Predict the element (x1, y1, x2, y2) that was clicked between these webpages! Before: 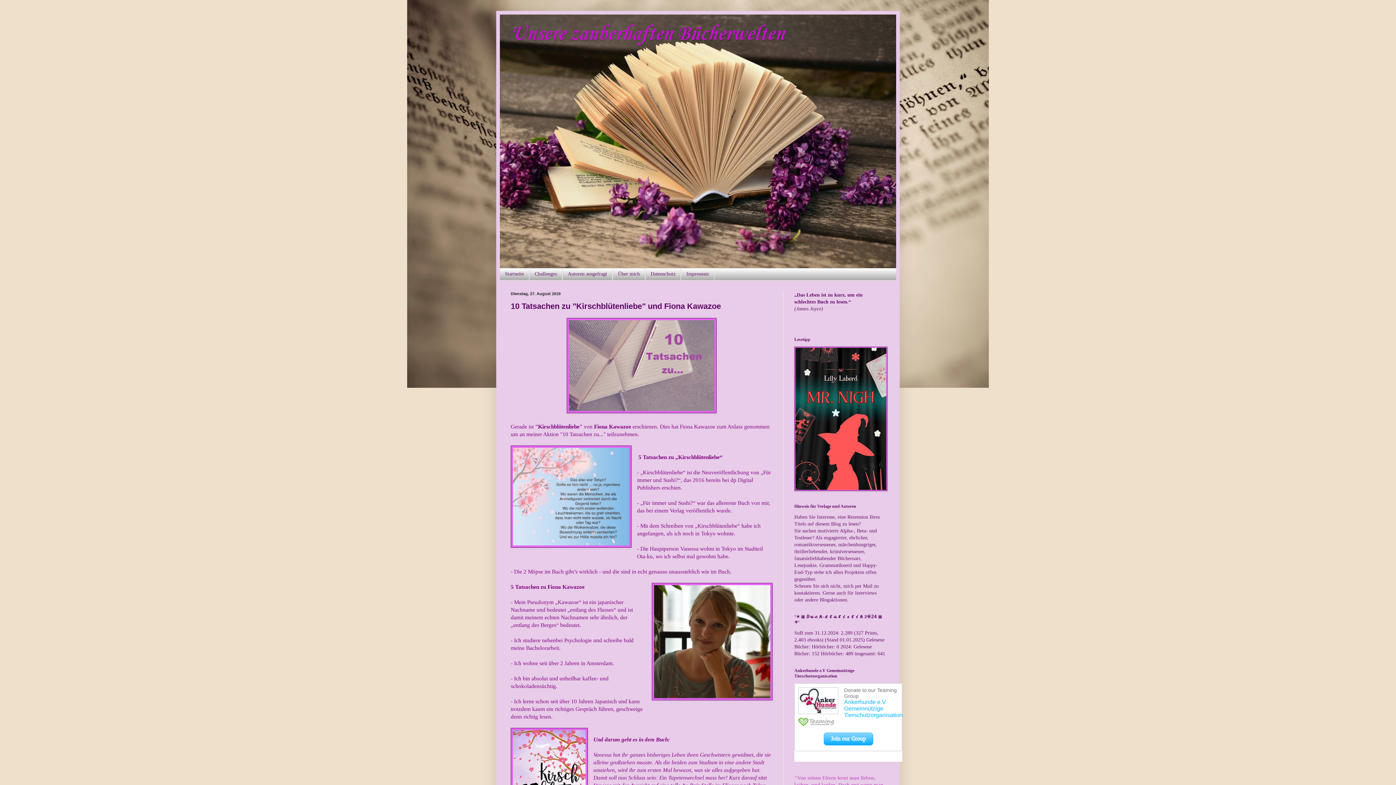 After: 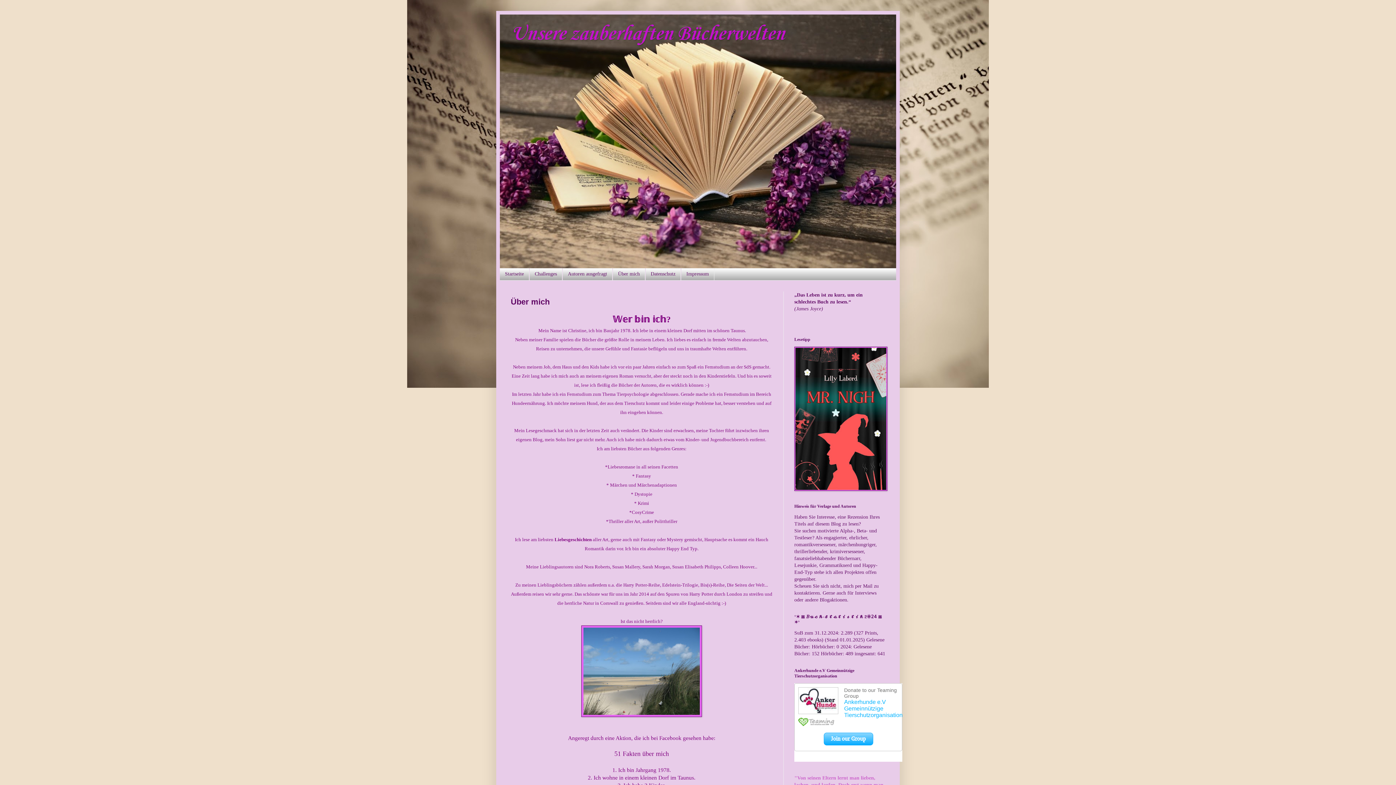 Action: label: Über mich bbox: (612, 268, 645, 280)